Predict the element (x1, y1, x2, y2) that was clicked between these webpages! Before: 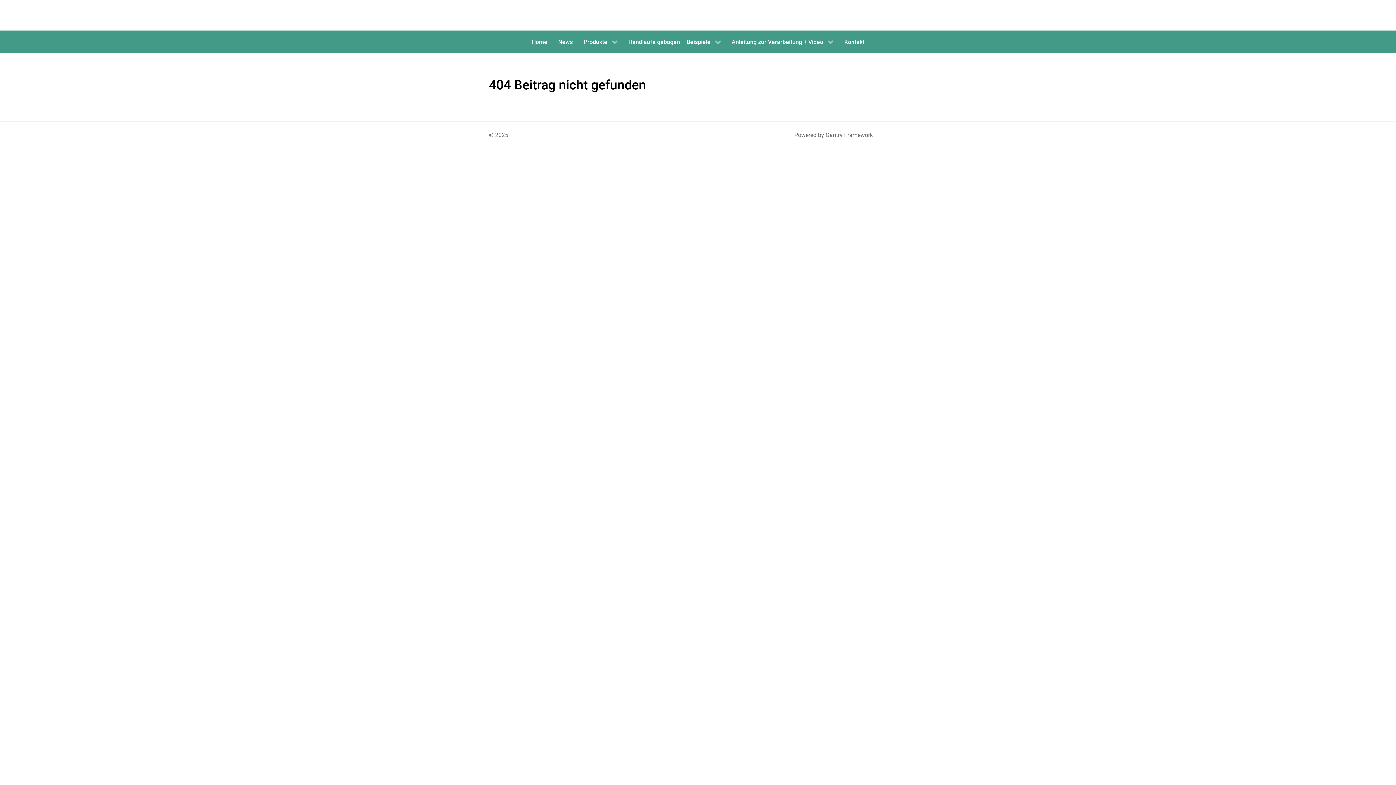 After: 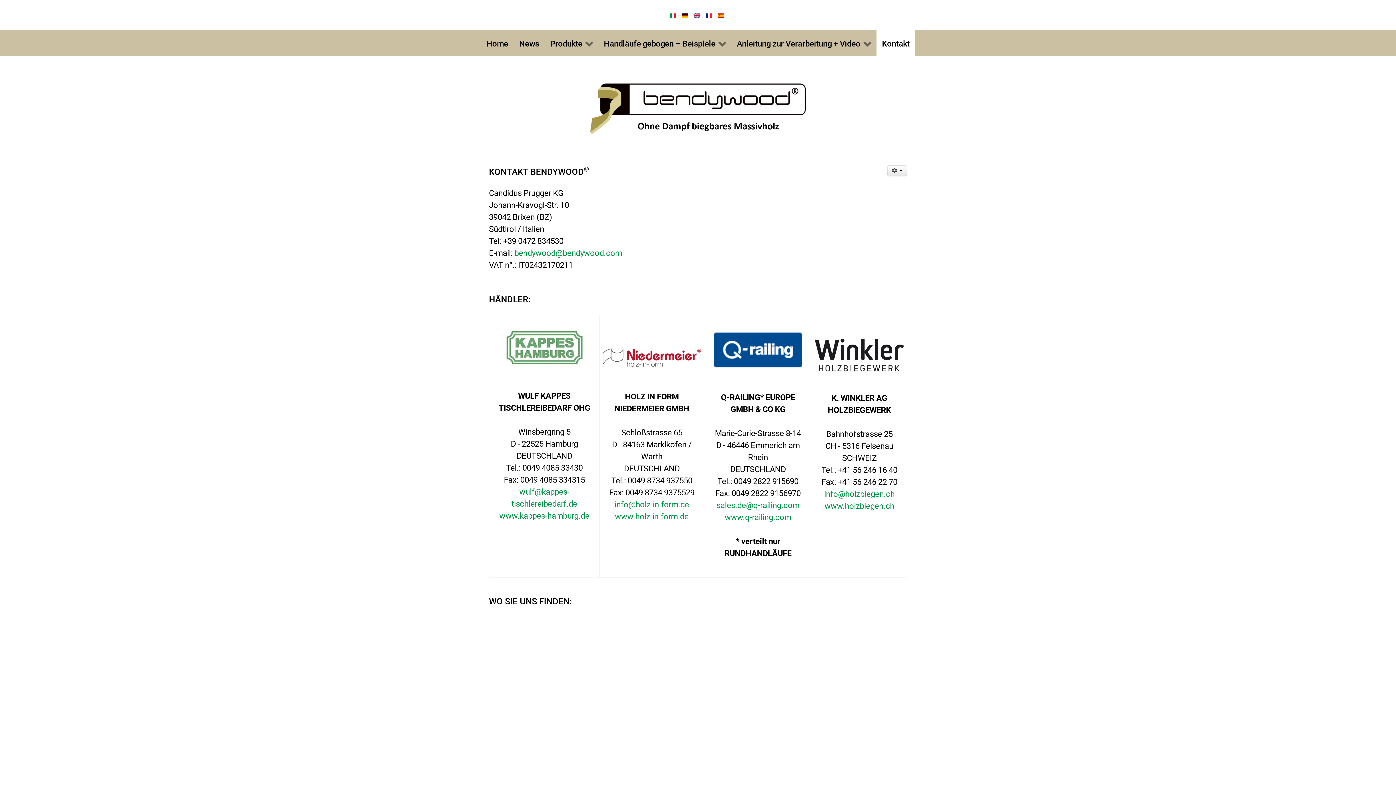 Action: bbox: (839, 30, 870, 53) label: Kontakt